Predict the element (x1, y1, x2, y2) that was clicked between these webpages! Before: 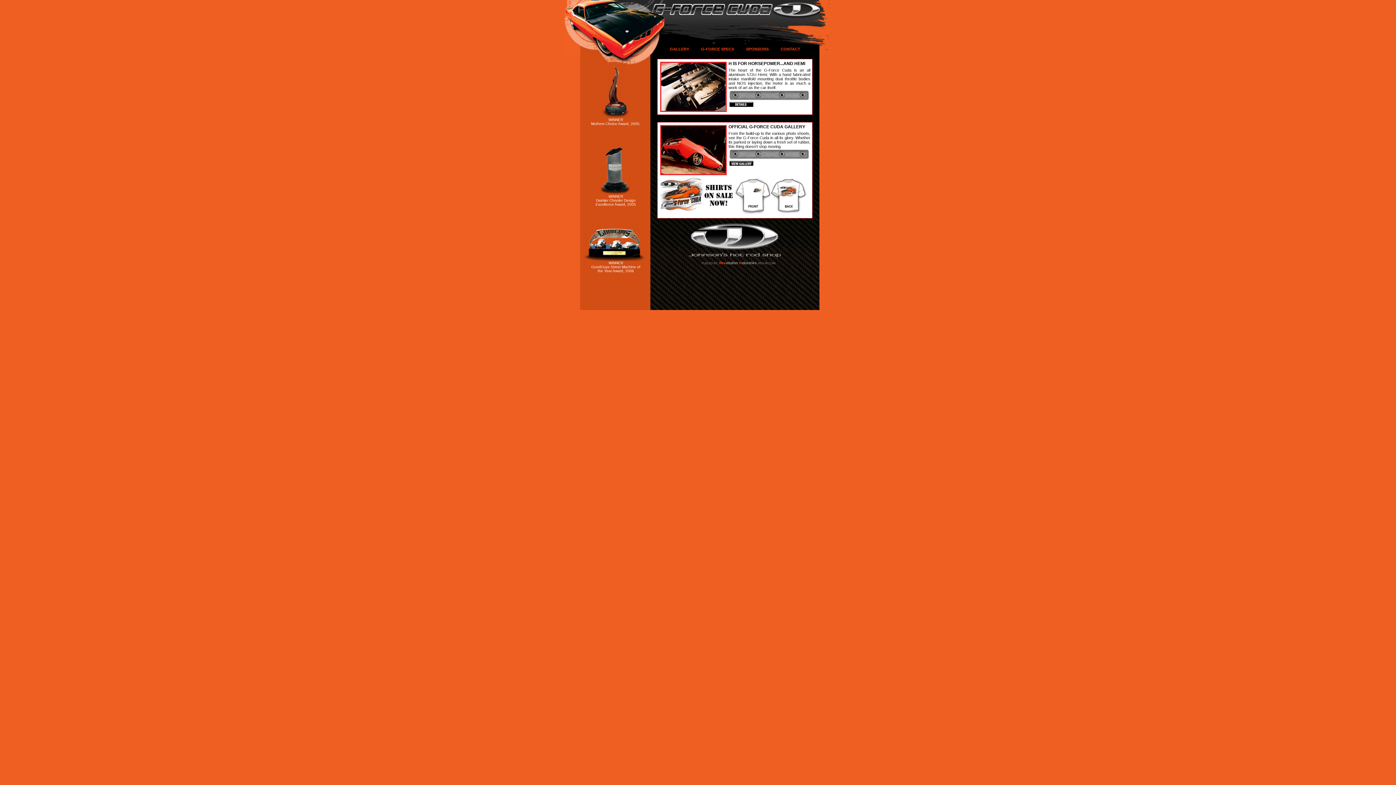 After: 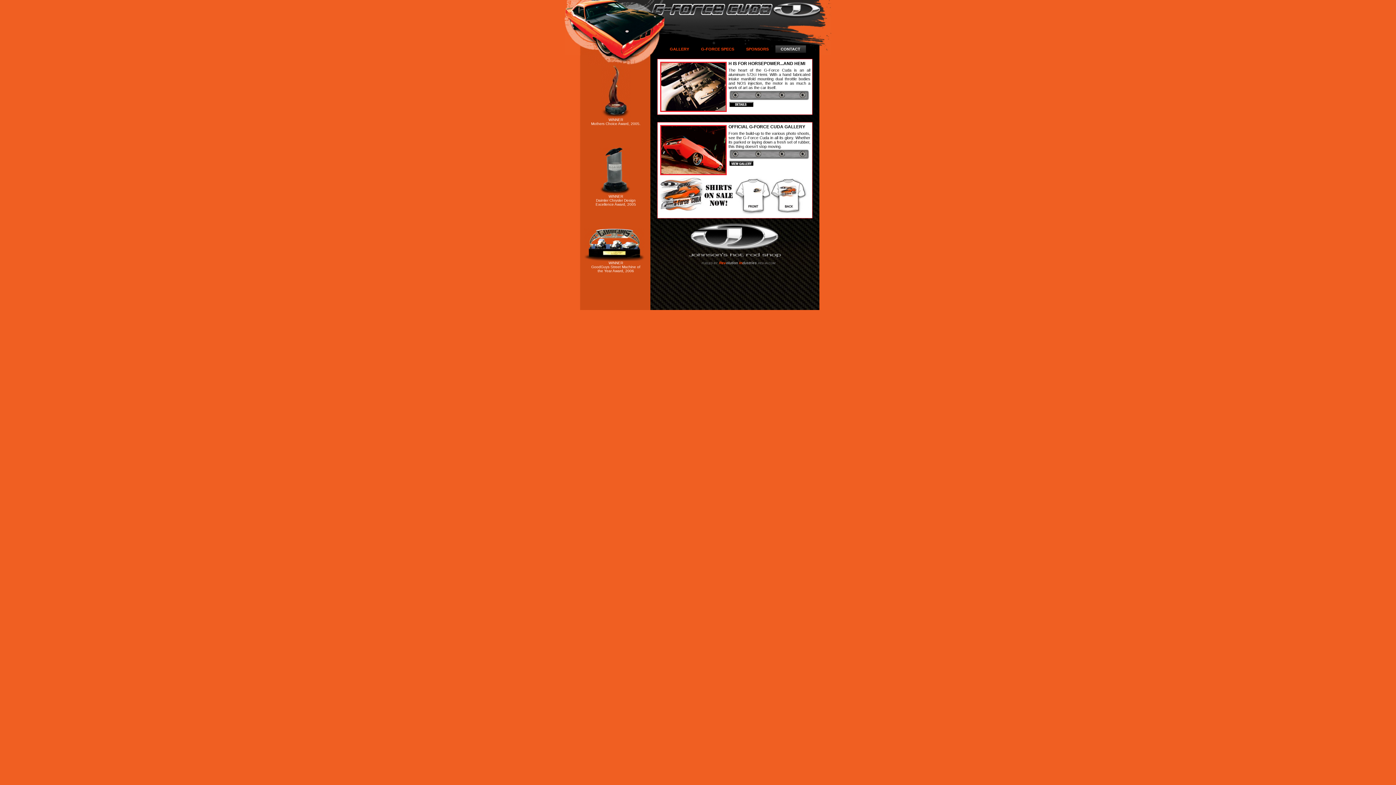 Action: bbox: (775, 45, 806, 52) label: CONTACT